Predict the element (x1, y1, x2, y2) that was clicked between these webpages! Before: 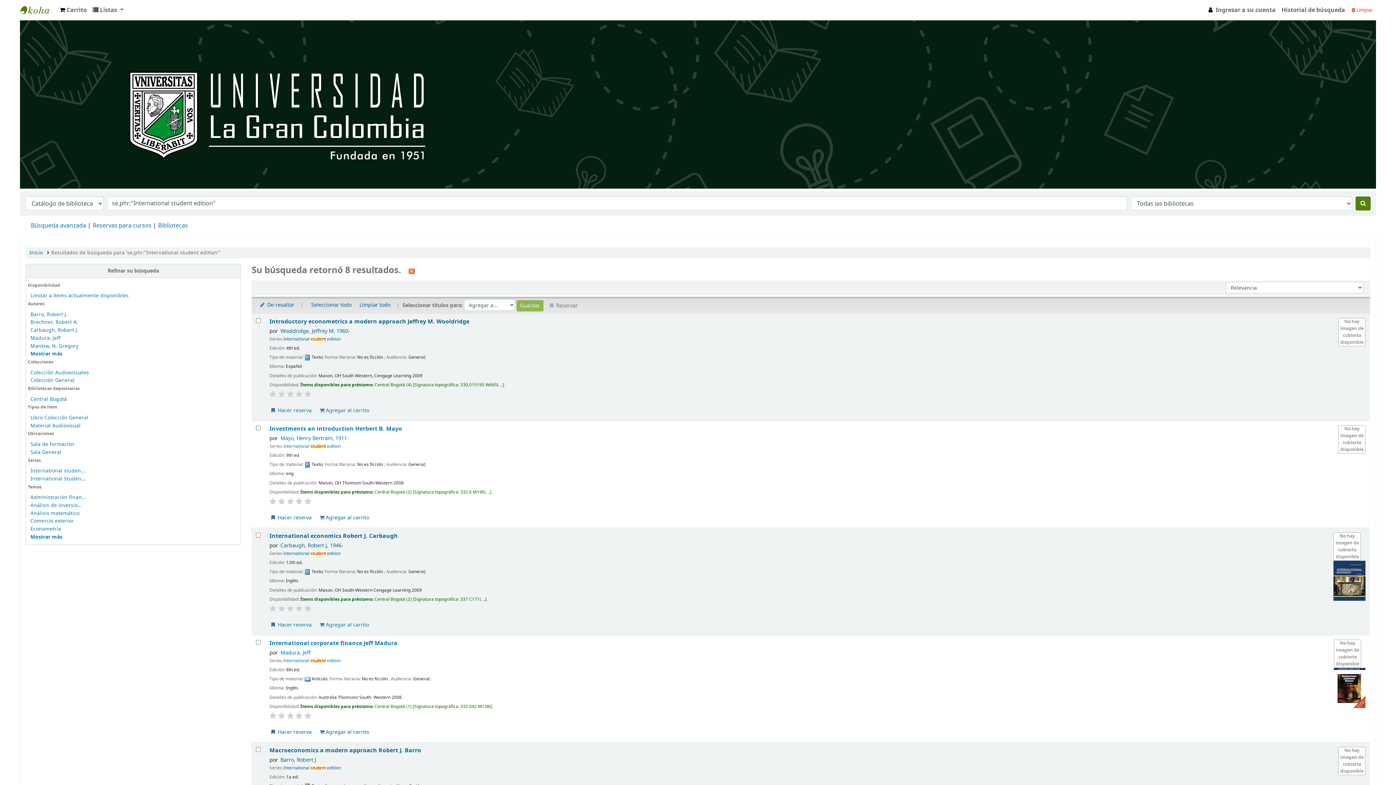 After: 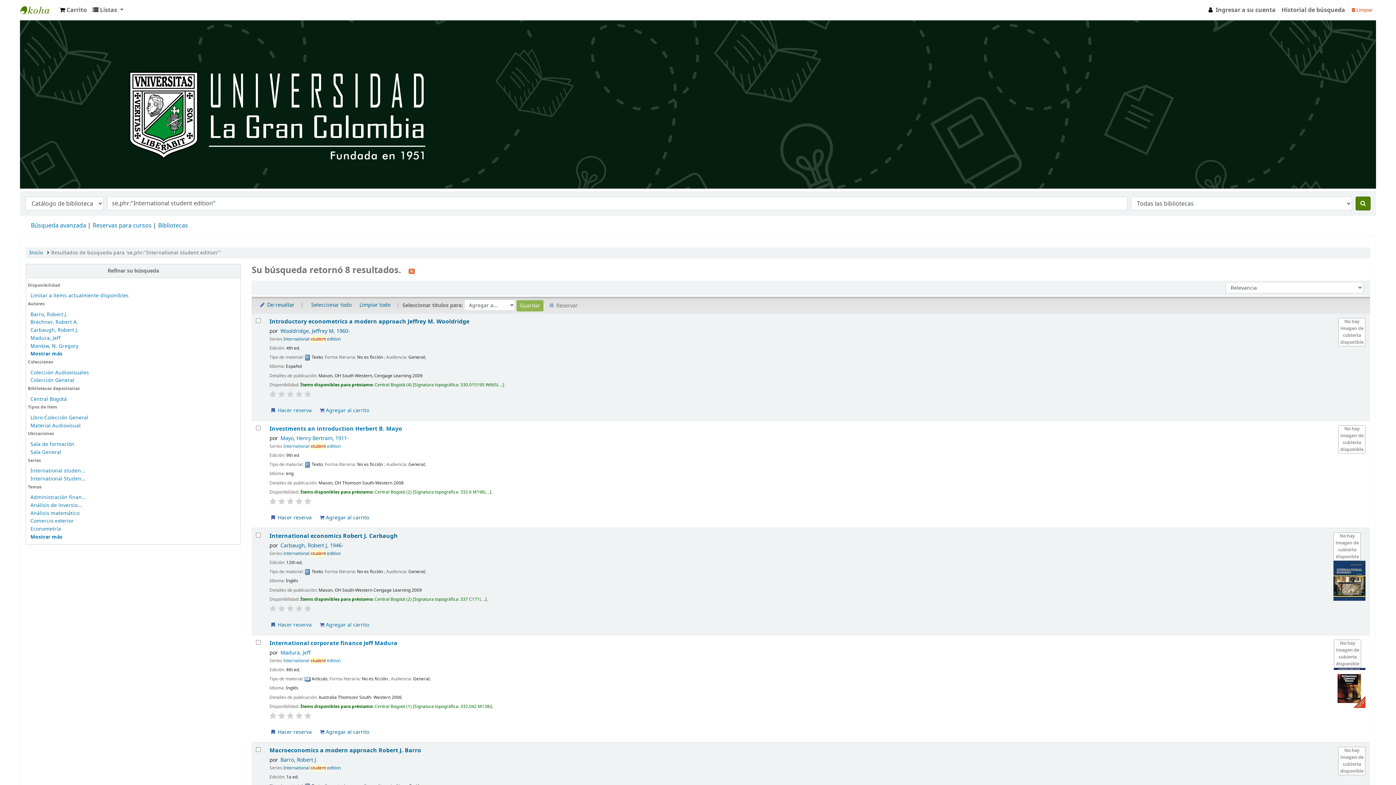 Action: bbox: (287, 498, 293, 505)